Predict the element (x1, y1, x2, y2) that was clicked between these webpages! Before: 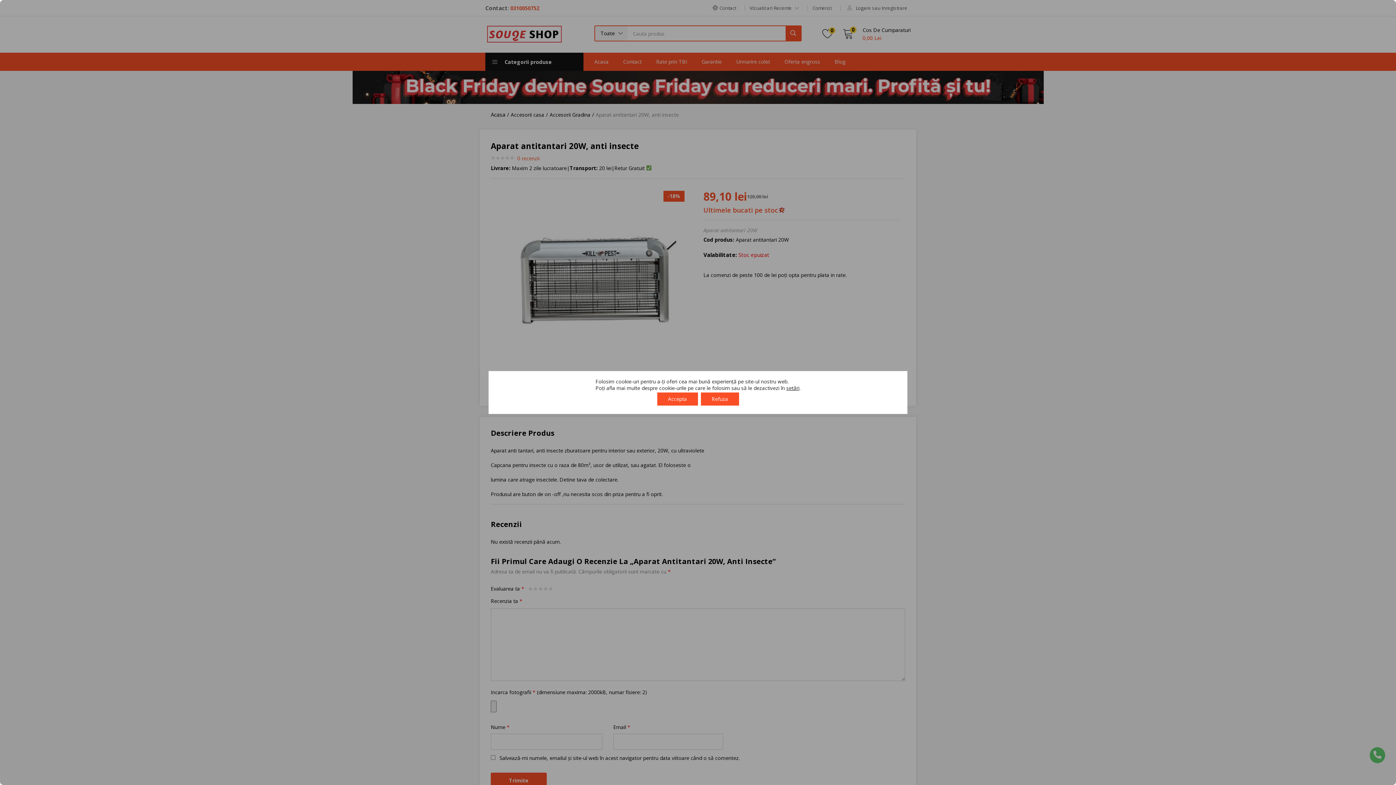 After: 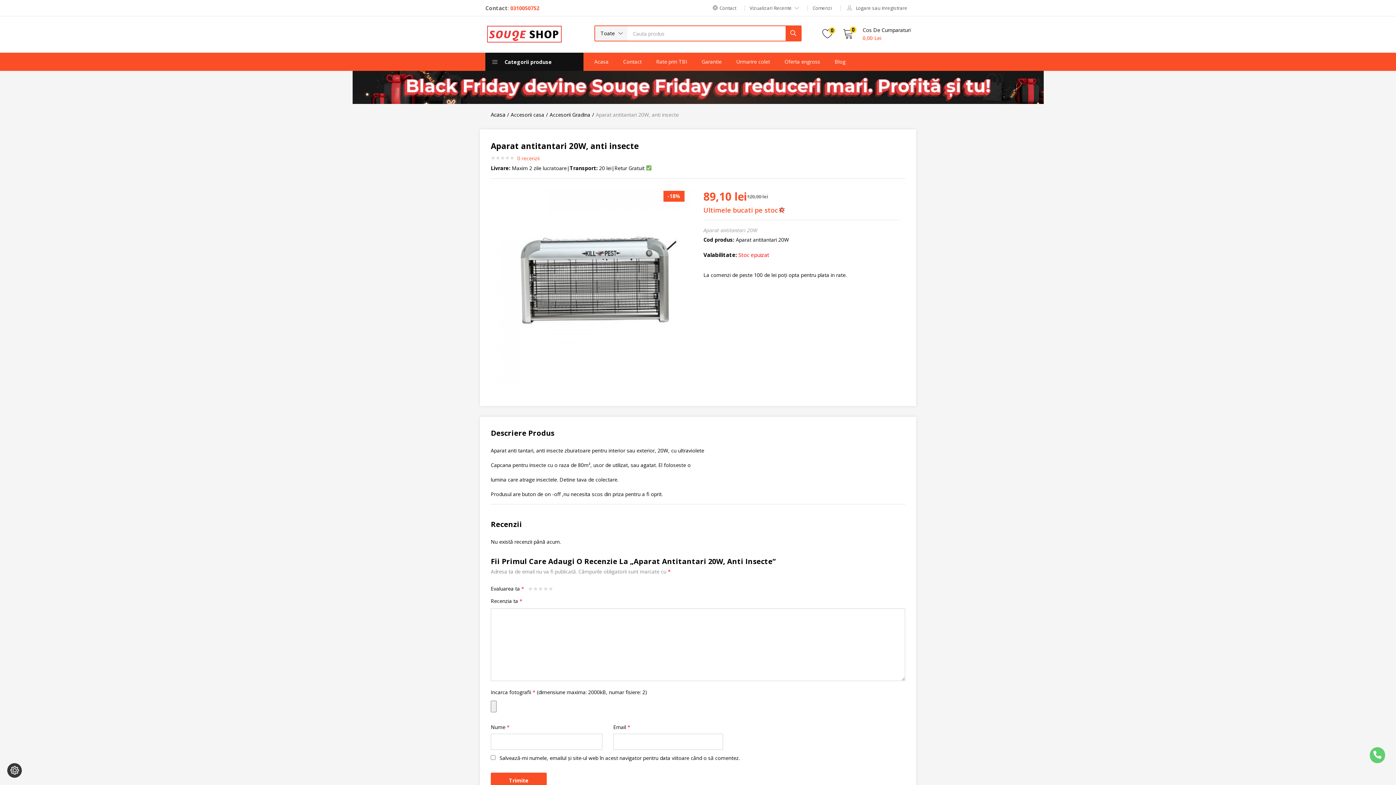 Action: label: Refuza bbox: (700, 392, 739, 405)